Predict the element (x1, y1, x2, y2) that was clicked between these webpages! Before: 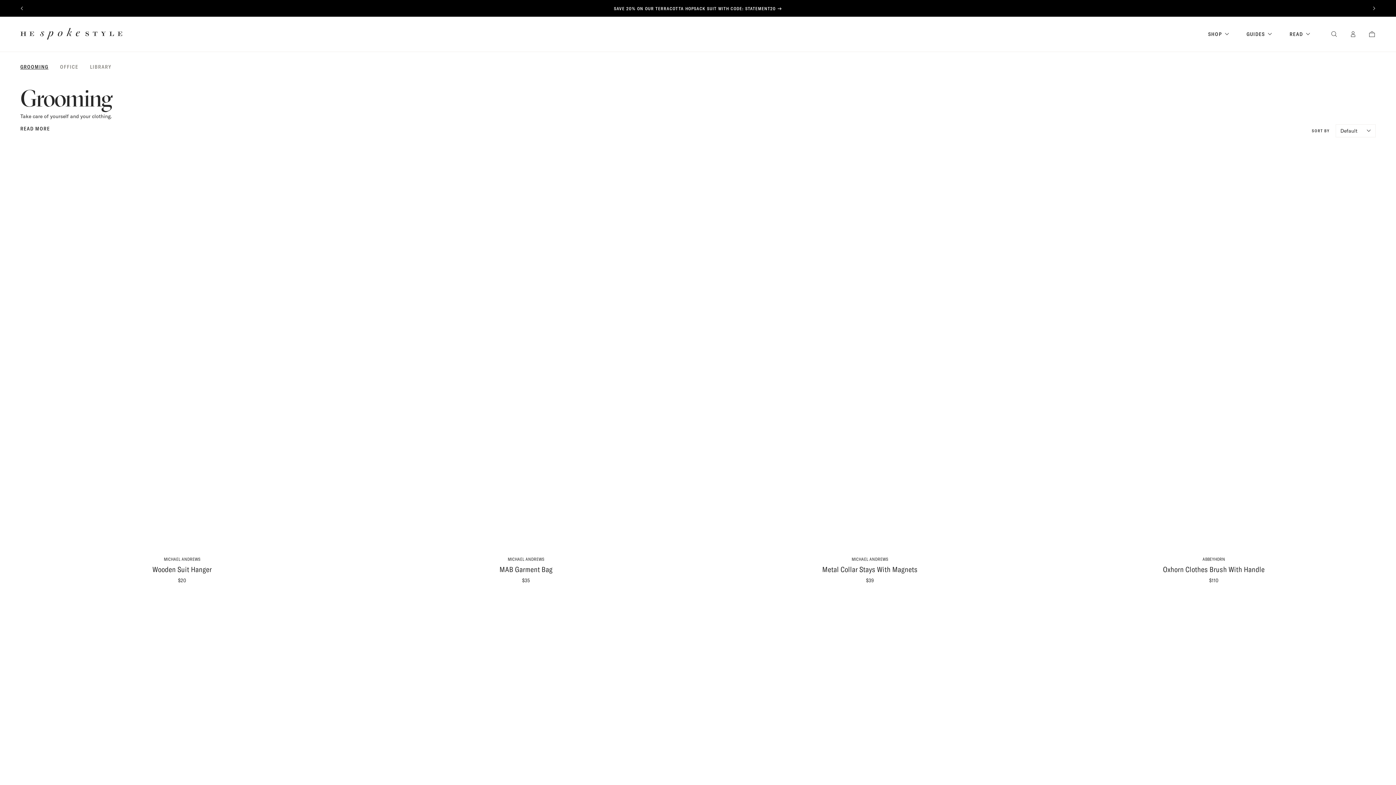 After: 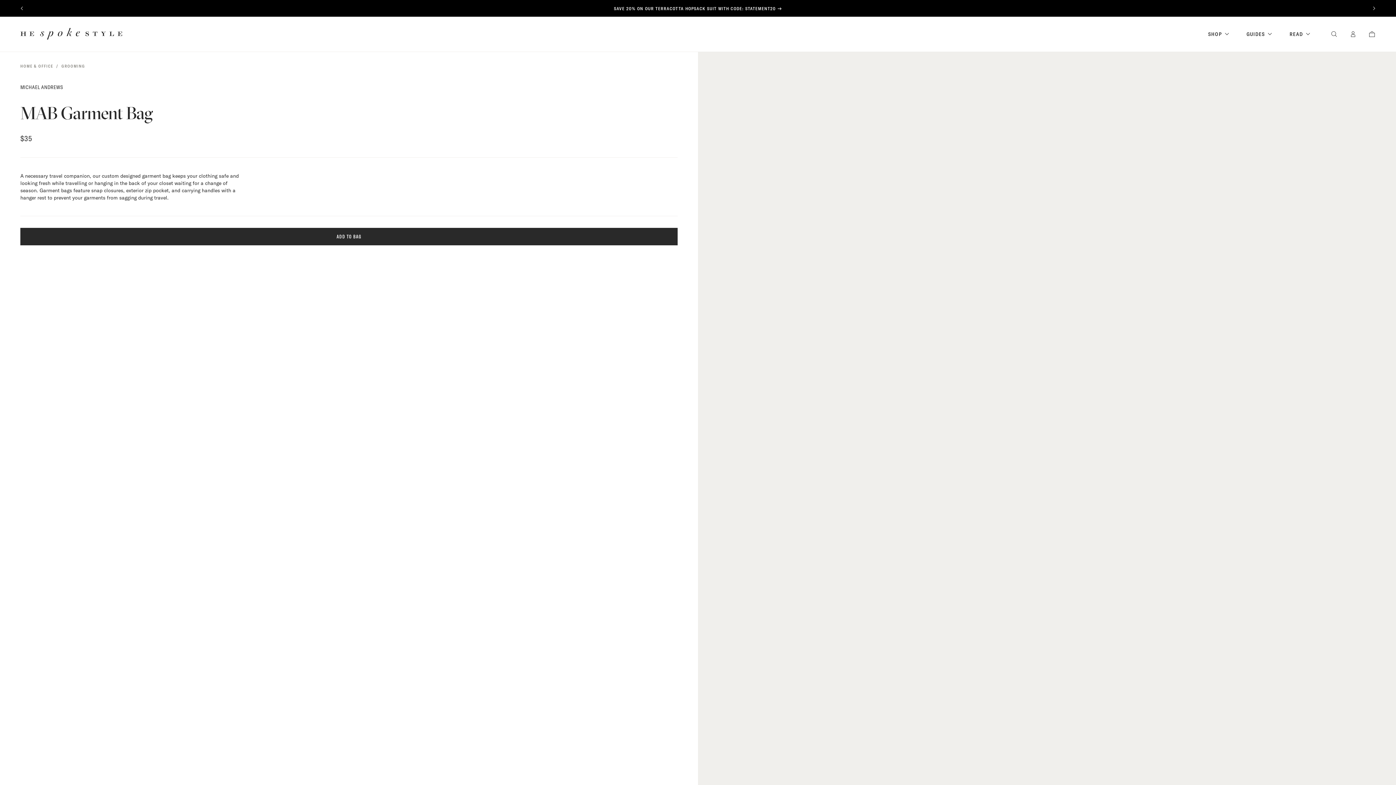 Action: label: MAB Garment Bag bbox: (499, 565, 552, 574)